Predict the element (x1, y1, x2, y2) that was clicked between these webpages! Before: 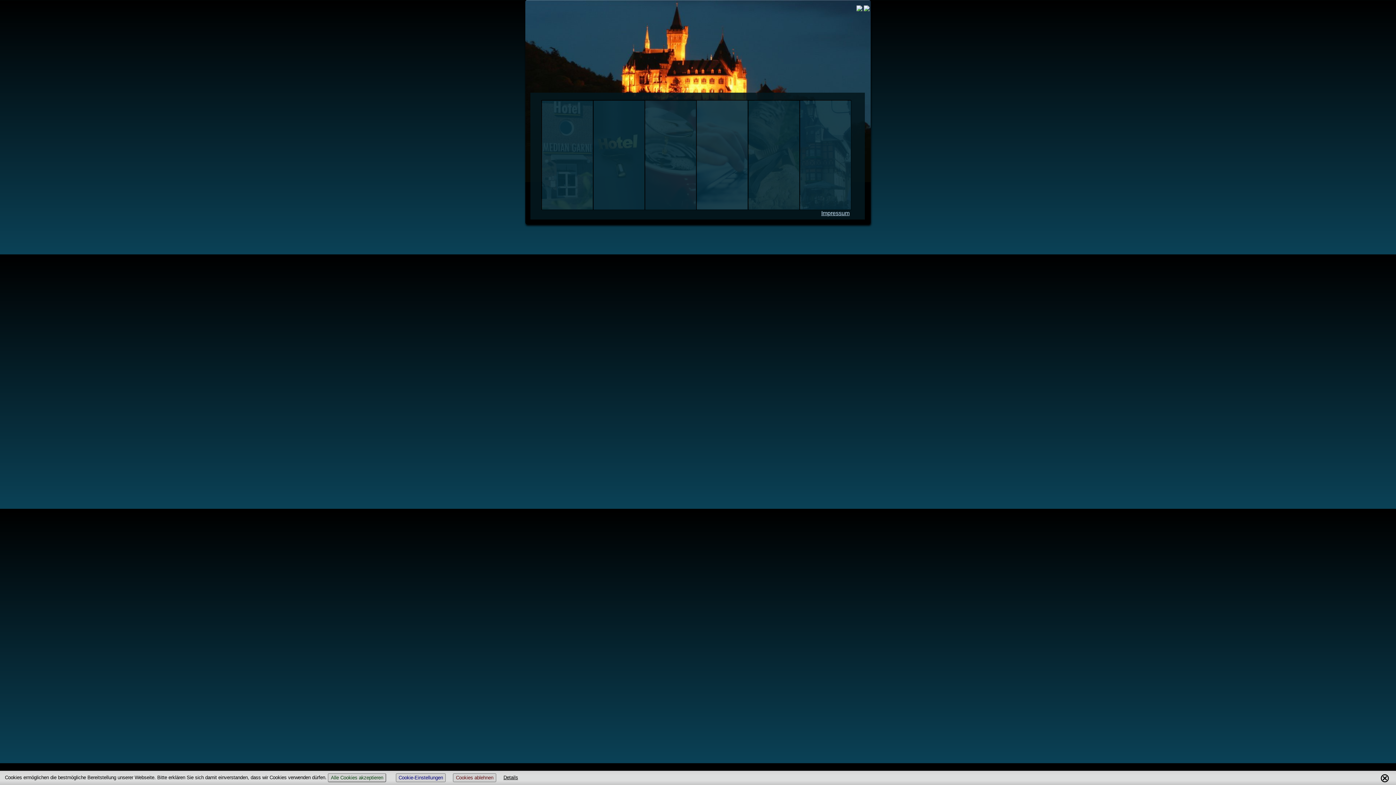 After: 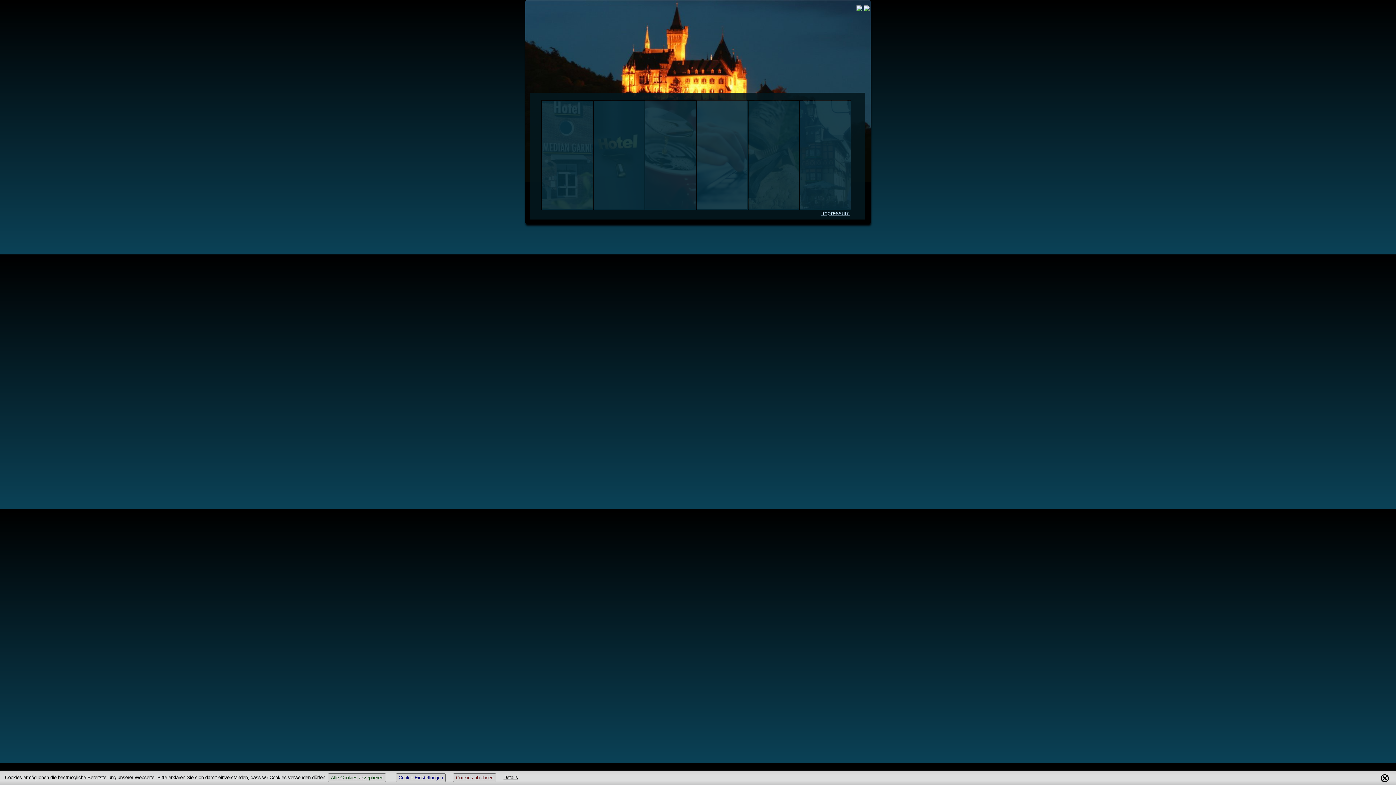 Action: bbox: (525, 67, 870, 73)